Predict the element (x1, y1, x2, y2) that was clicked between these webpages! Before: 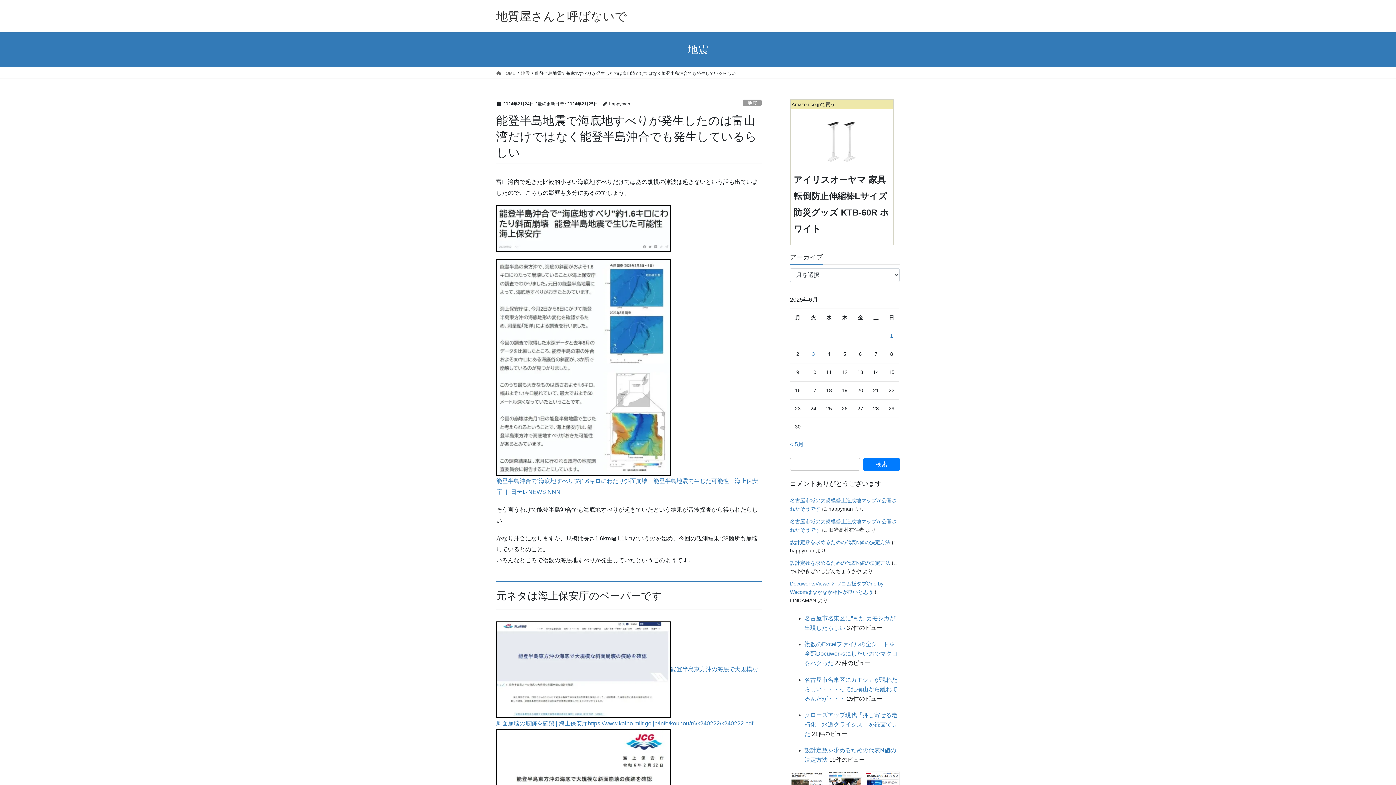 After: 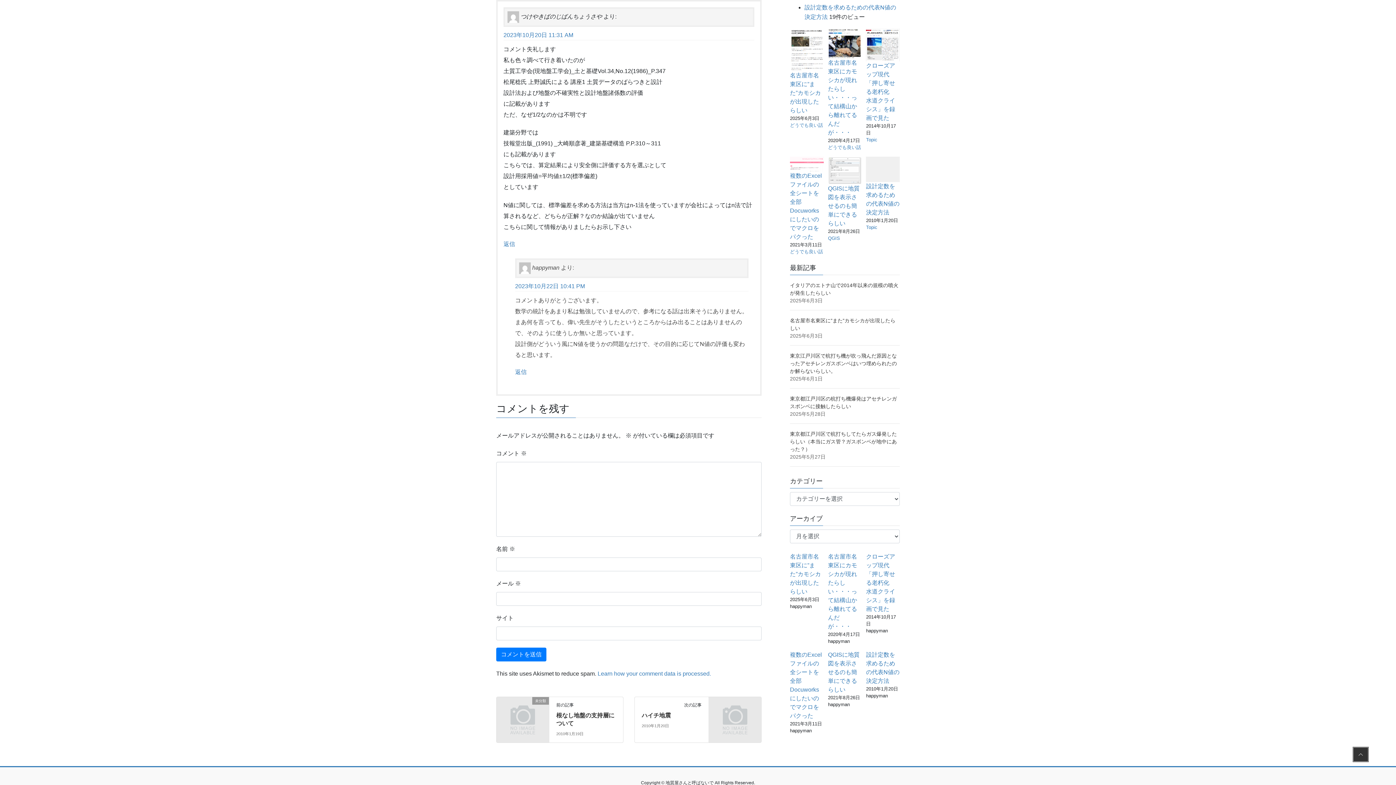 Action: bbox: (790, 560, 890, 566) label: 設計定数を求めるための代表N値の決定方法